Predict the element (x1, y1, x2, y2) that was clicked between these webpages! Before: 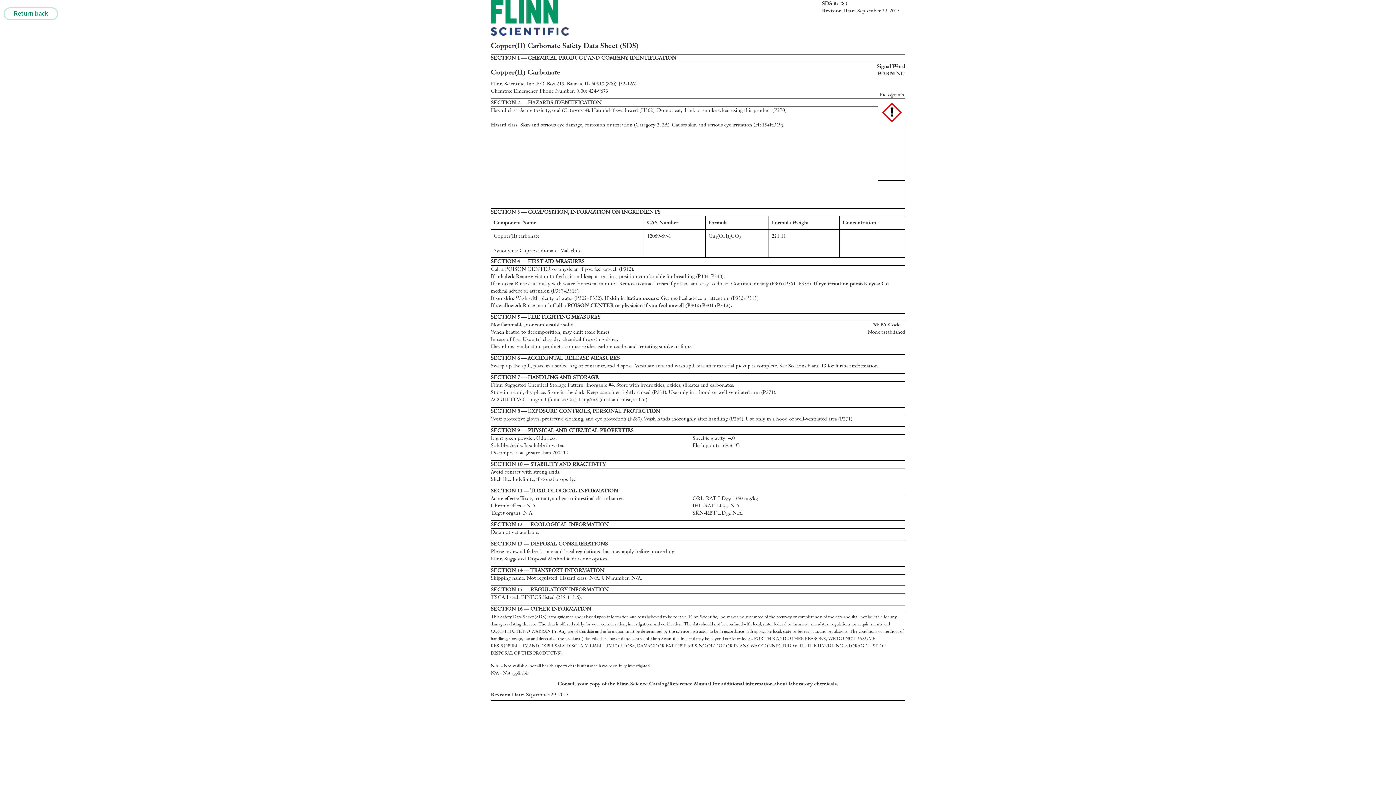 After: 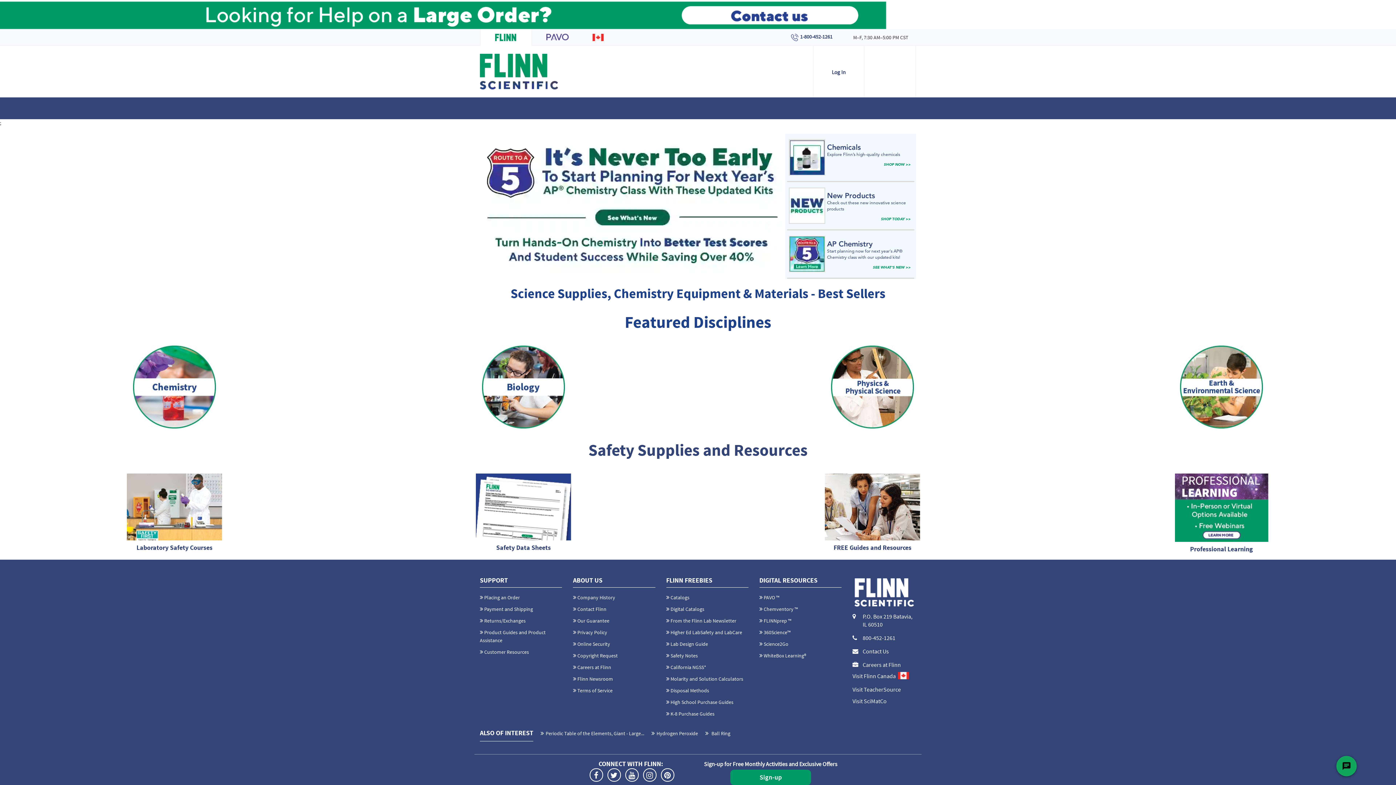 Action: bbox: (3, 7, 58, 20) label: Return back